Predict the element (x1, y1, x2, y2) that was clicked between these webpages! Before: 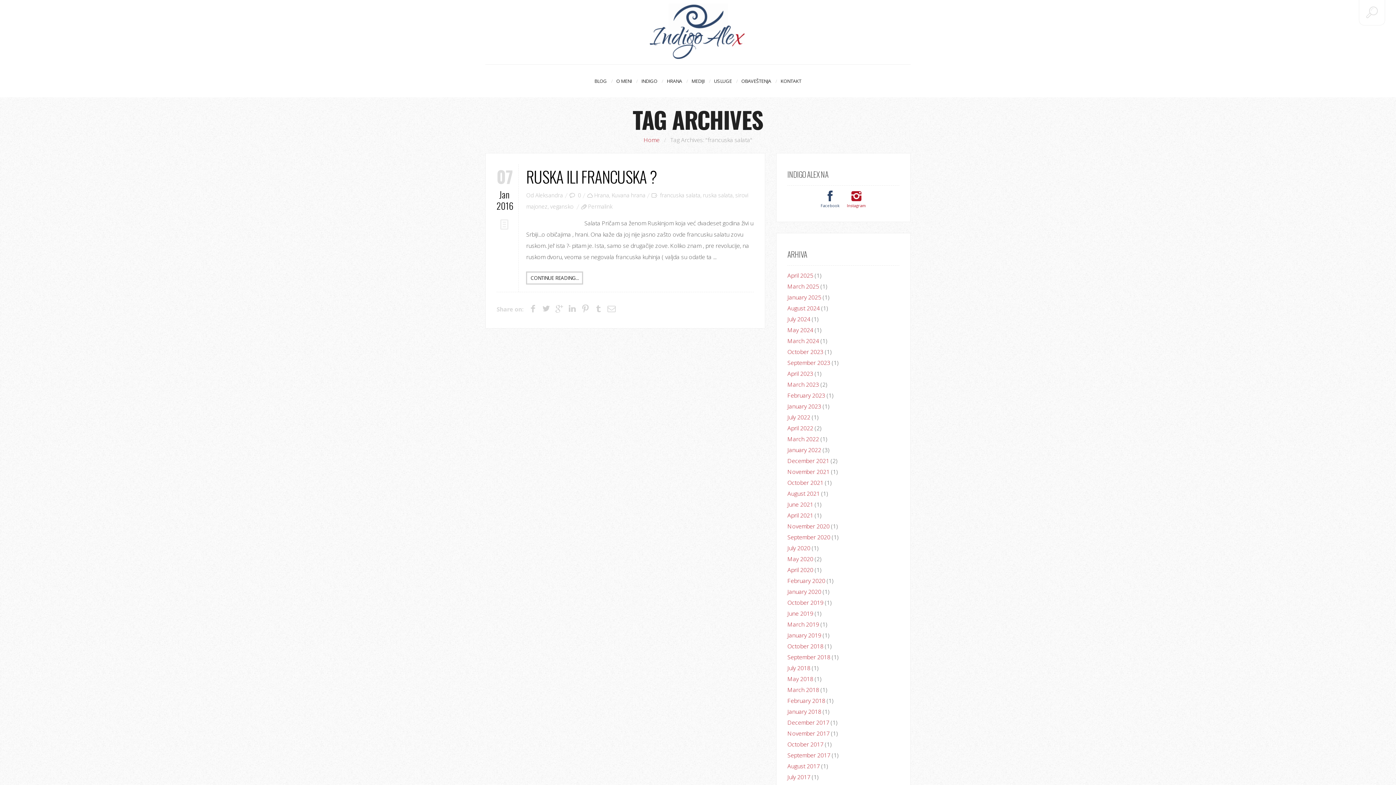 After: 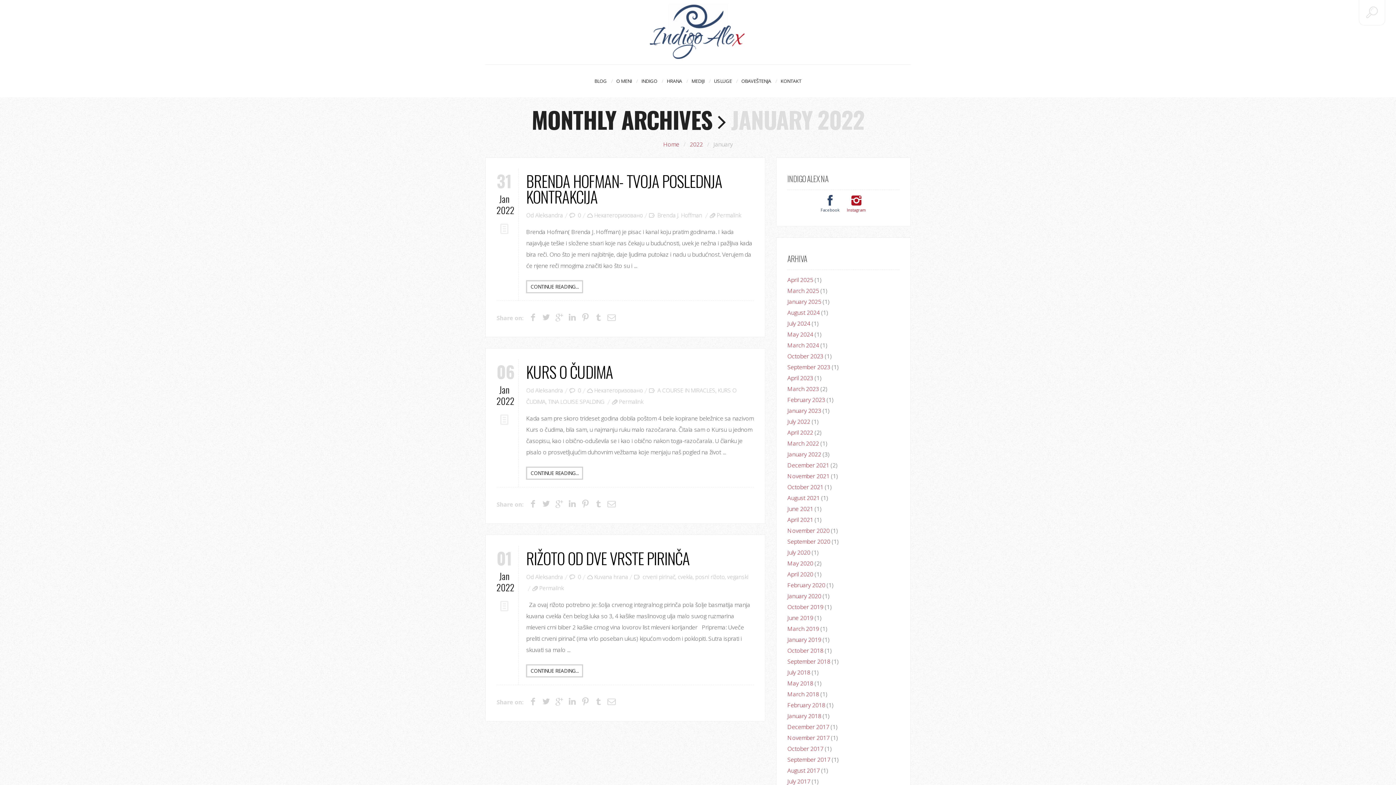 Action: label: January 2022 bbox: (787, 446, 821, 454)